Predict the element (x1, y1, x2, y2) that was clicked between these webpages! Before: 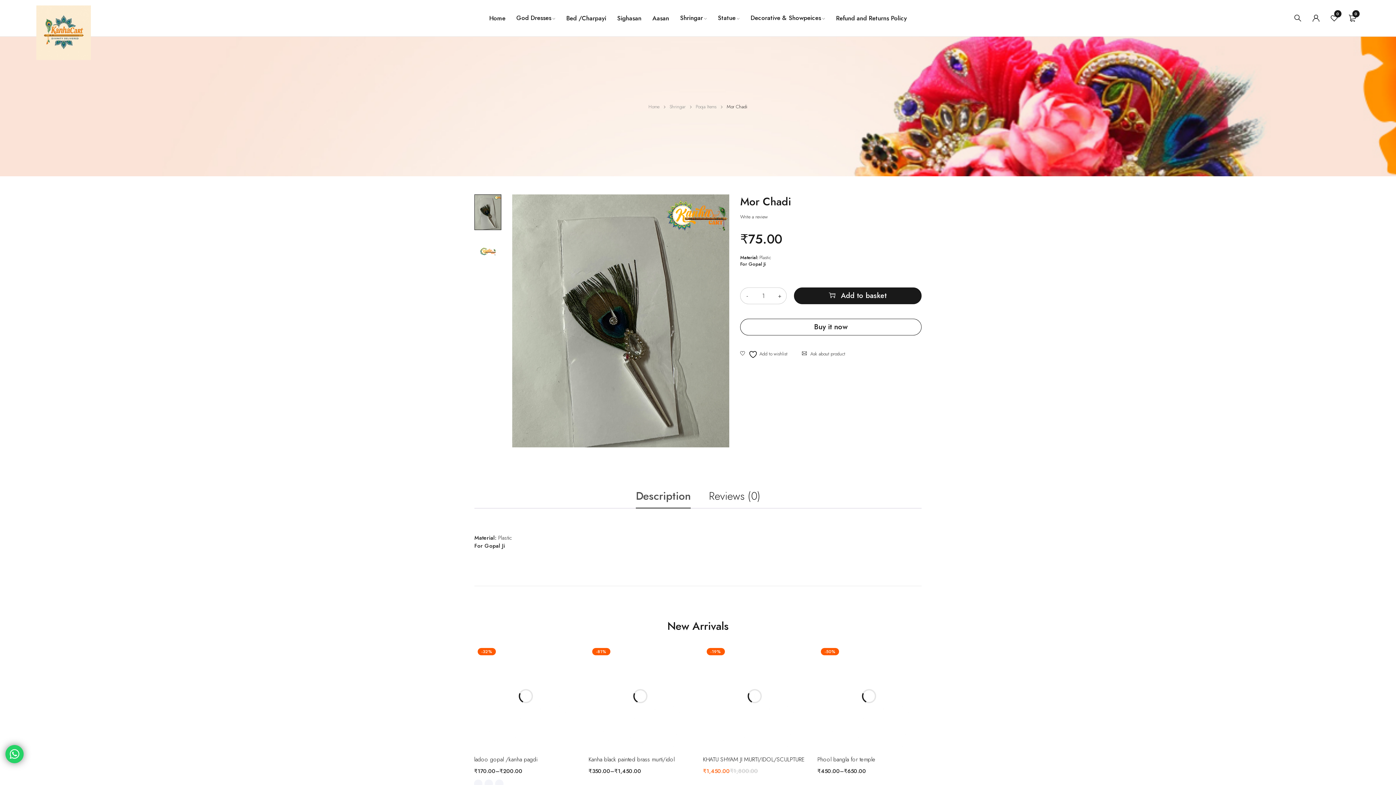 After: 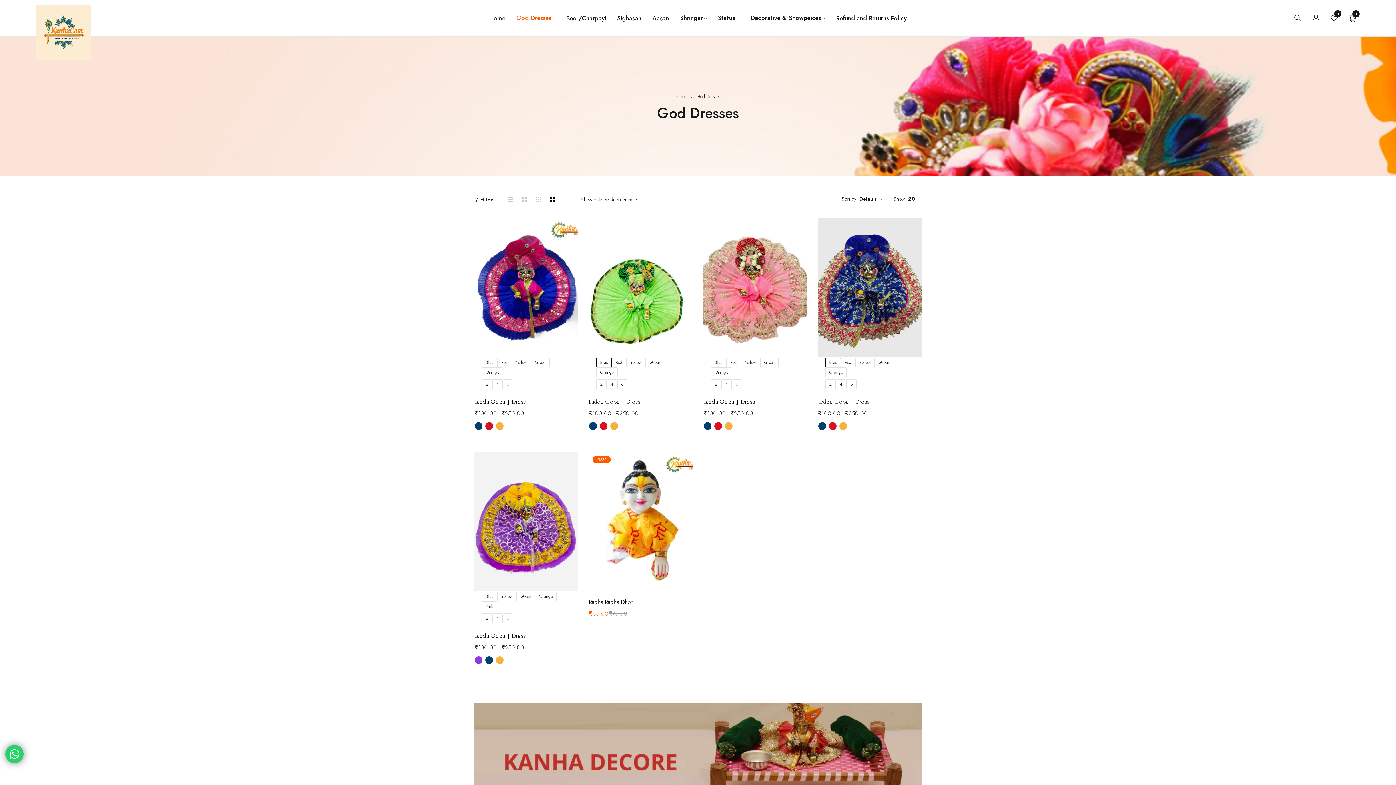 Action: label: God Dresses bbox: (516, 11, 555, 23)